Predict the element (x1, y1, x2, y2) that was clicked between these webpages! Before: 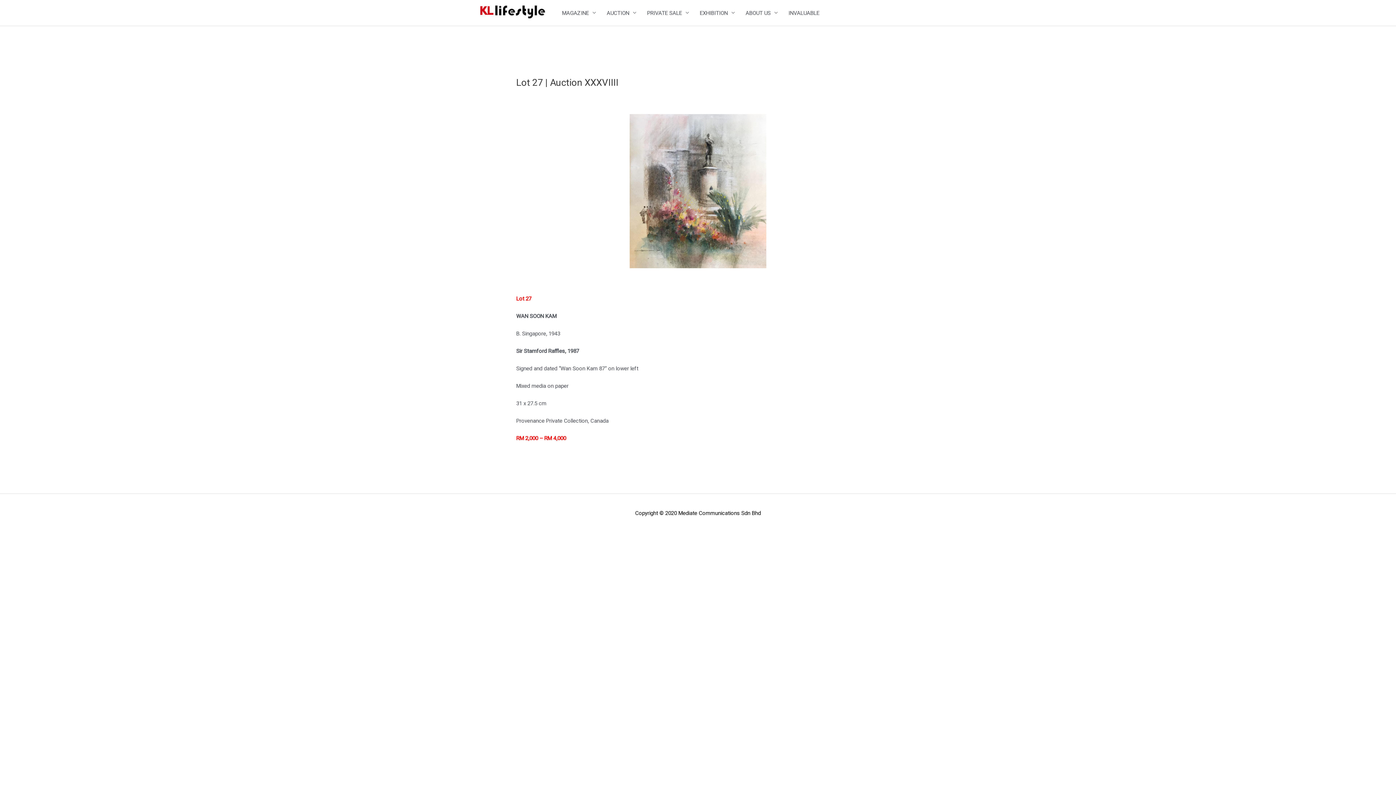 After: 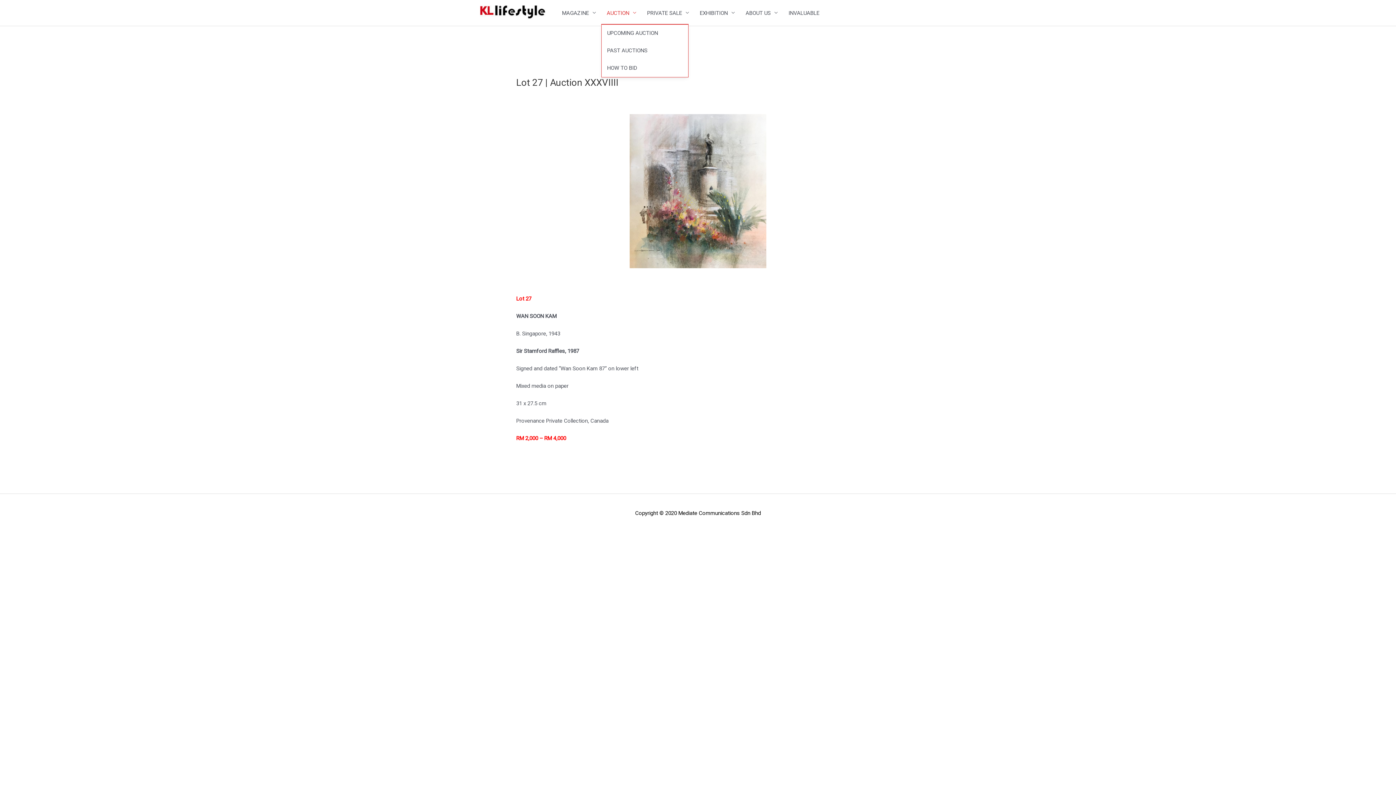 Action: label: AUCTION bbox: (601, 2, 641, 23)